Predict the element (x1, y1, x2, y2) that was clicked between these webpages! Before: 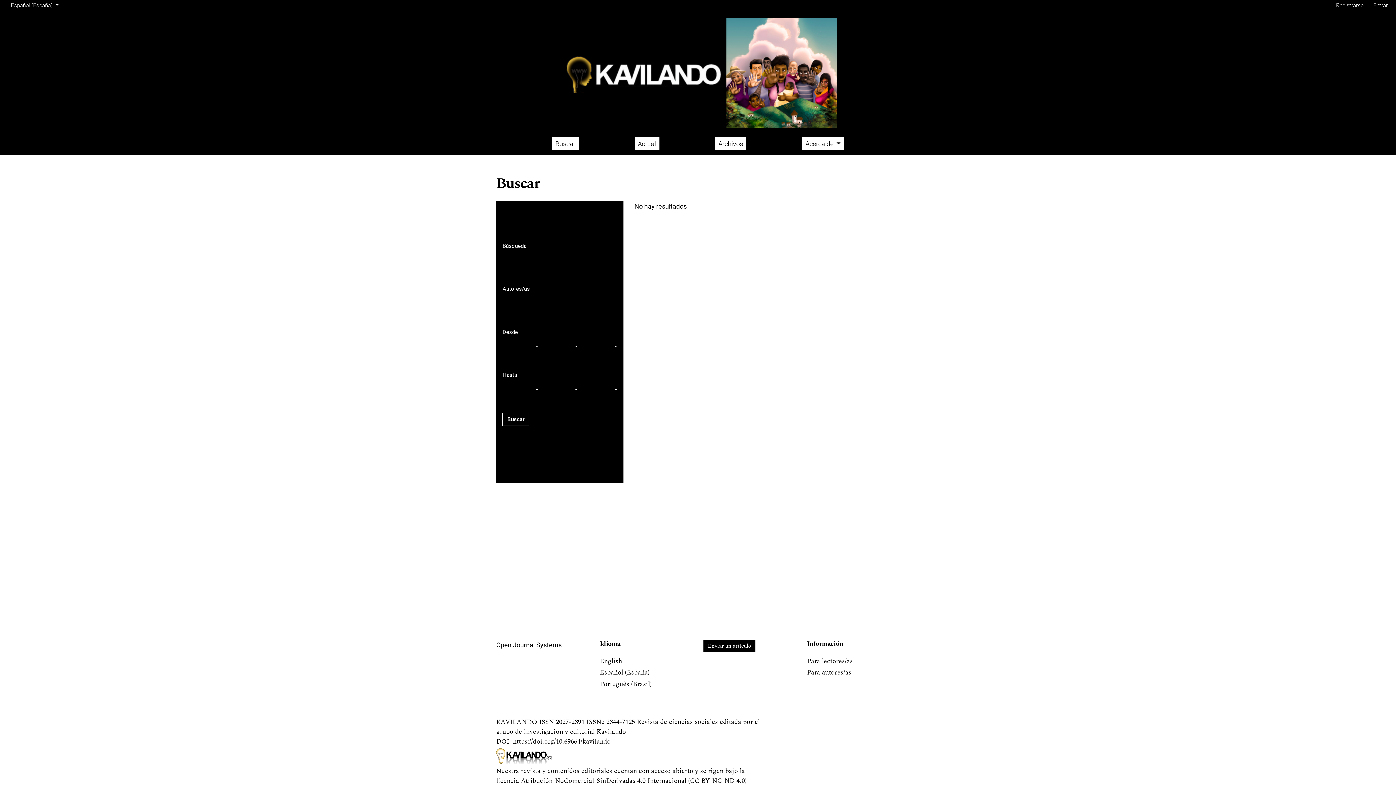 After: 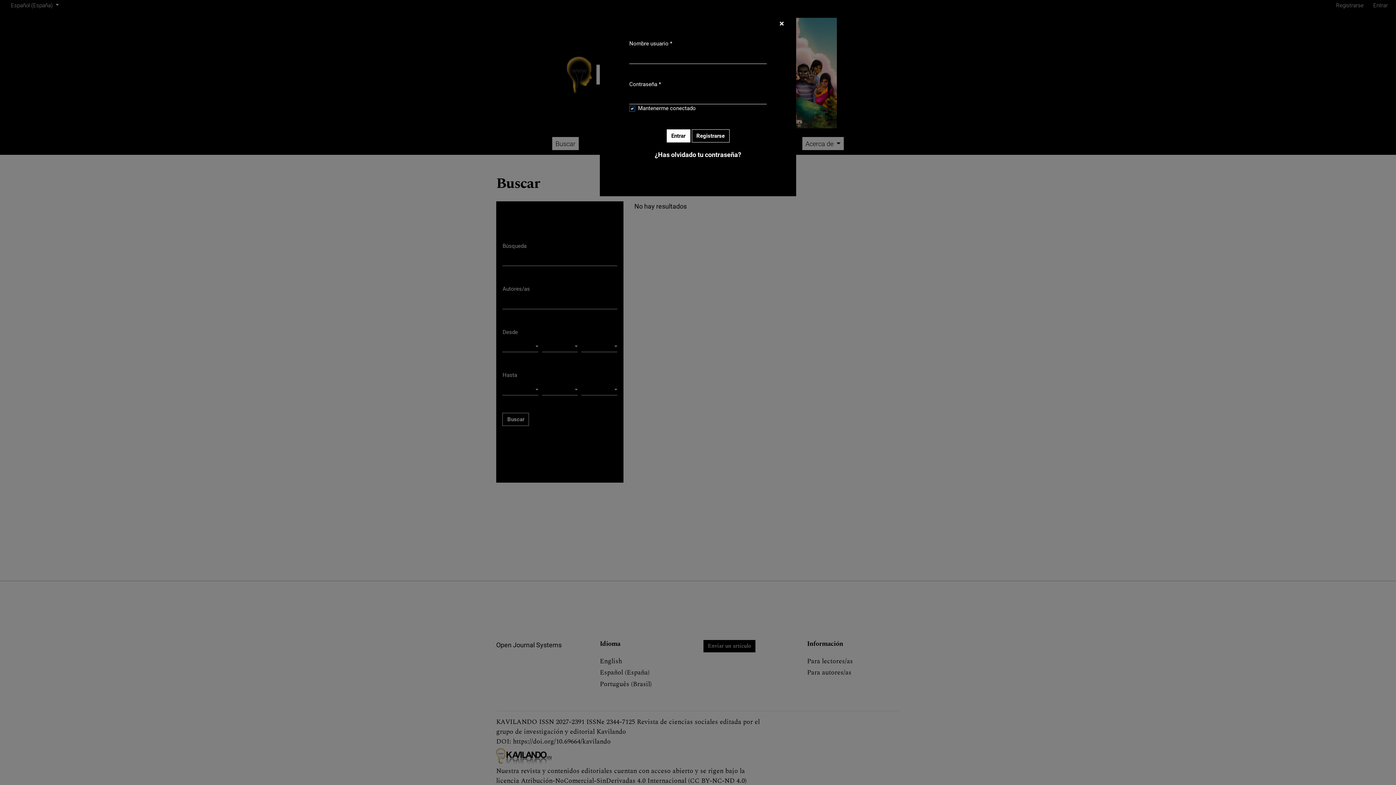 Action: bbox: (1370, 0, 1390, 10) label: Entrar